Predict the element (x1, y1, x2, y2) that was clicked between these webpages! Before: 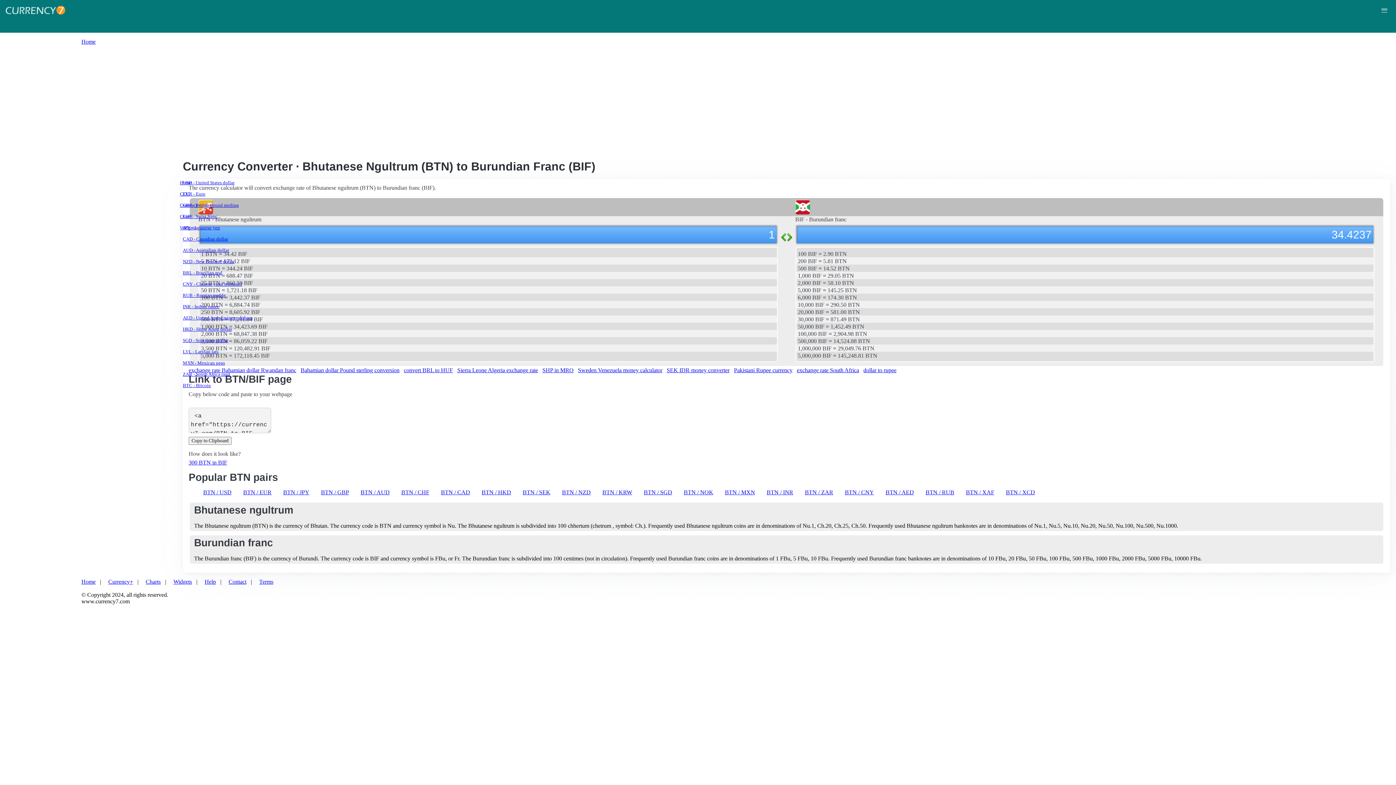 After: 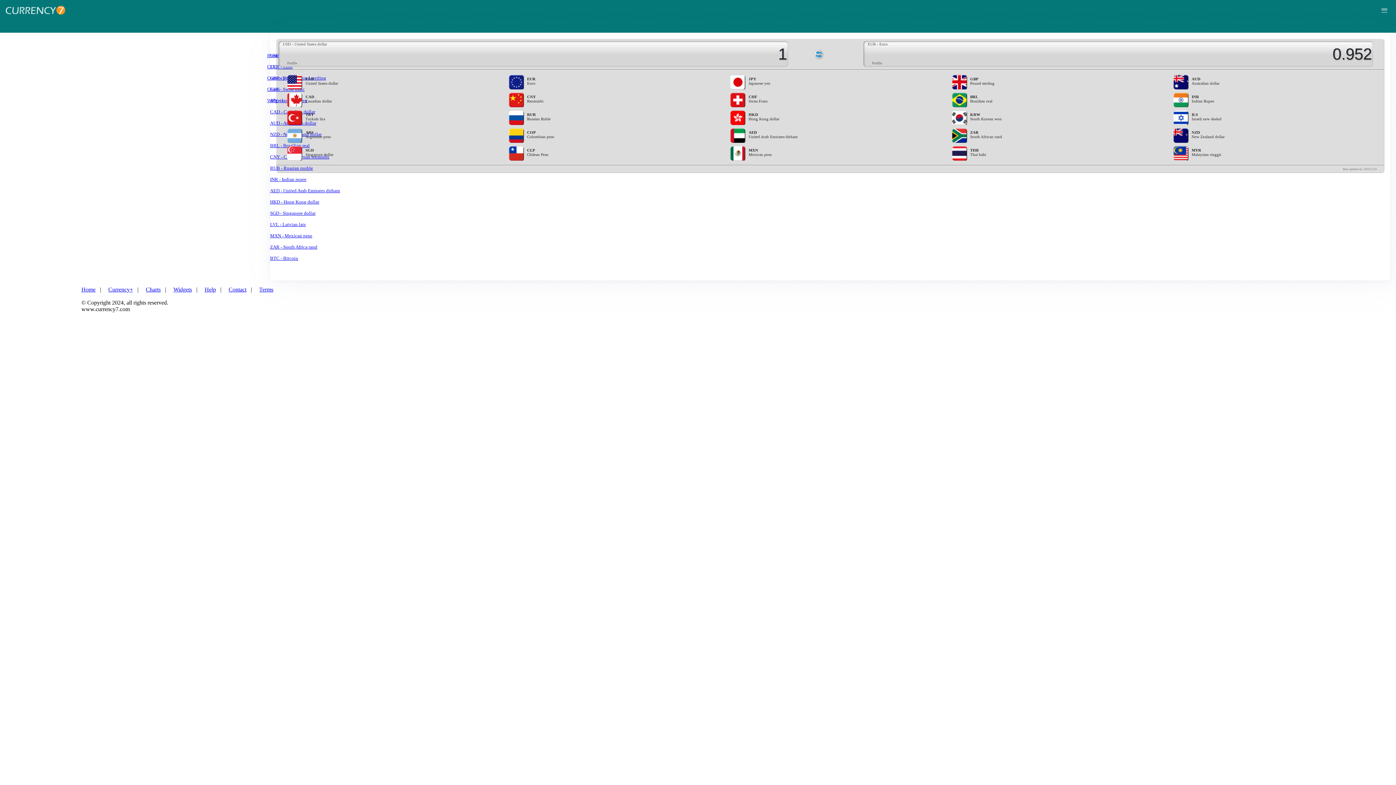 Action: bbox: (5, 5, 65, 32)